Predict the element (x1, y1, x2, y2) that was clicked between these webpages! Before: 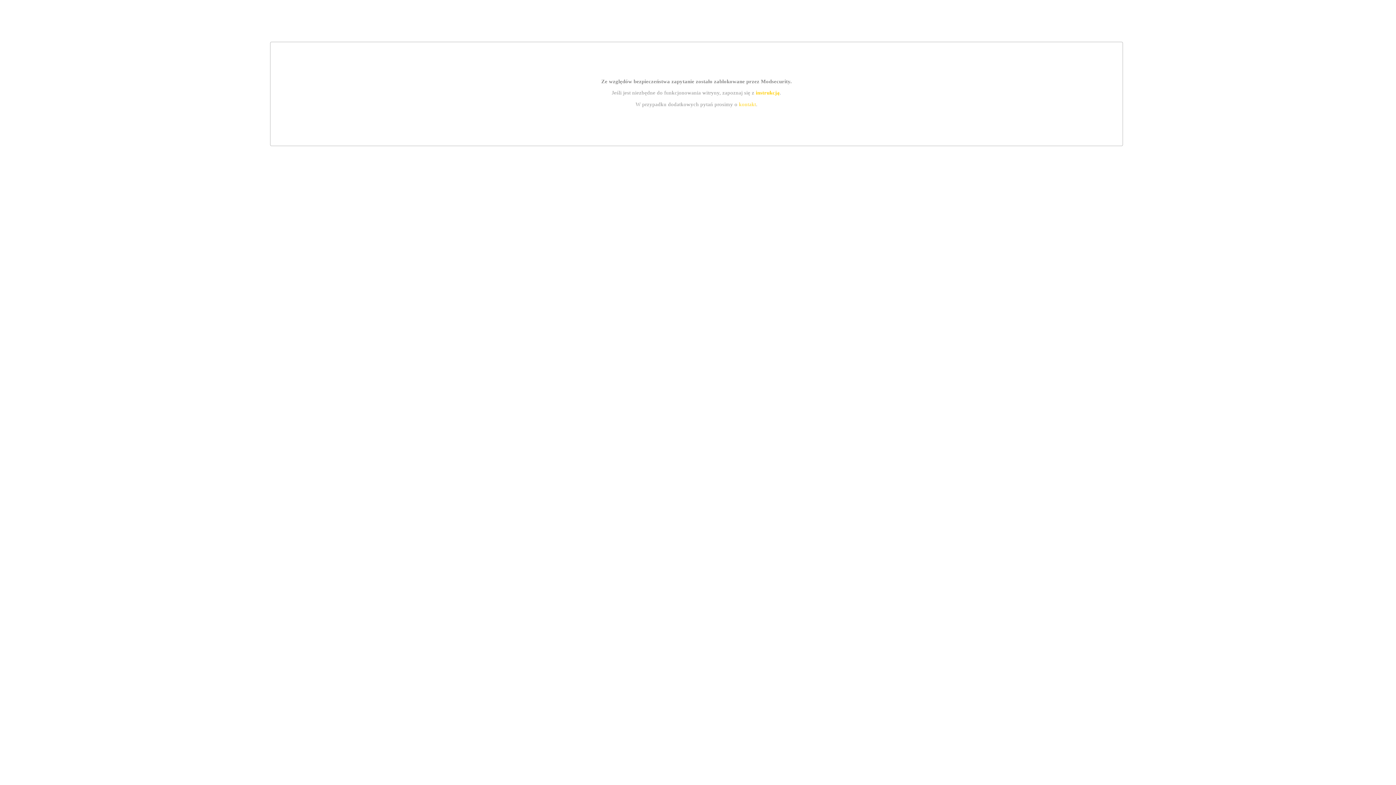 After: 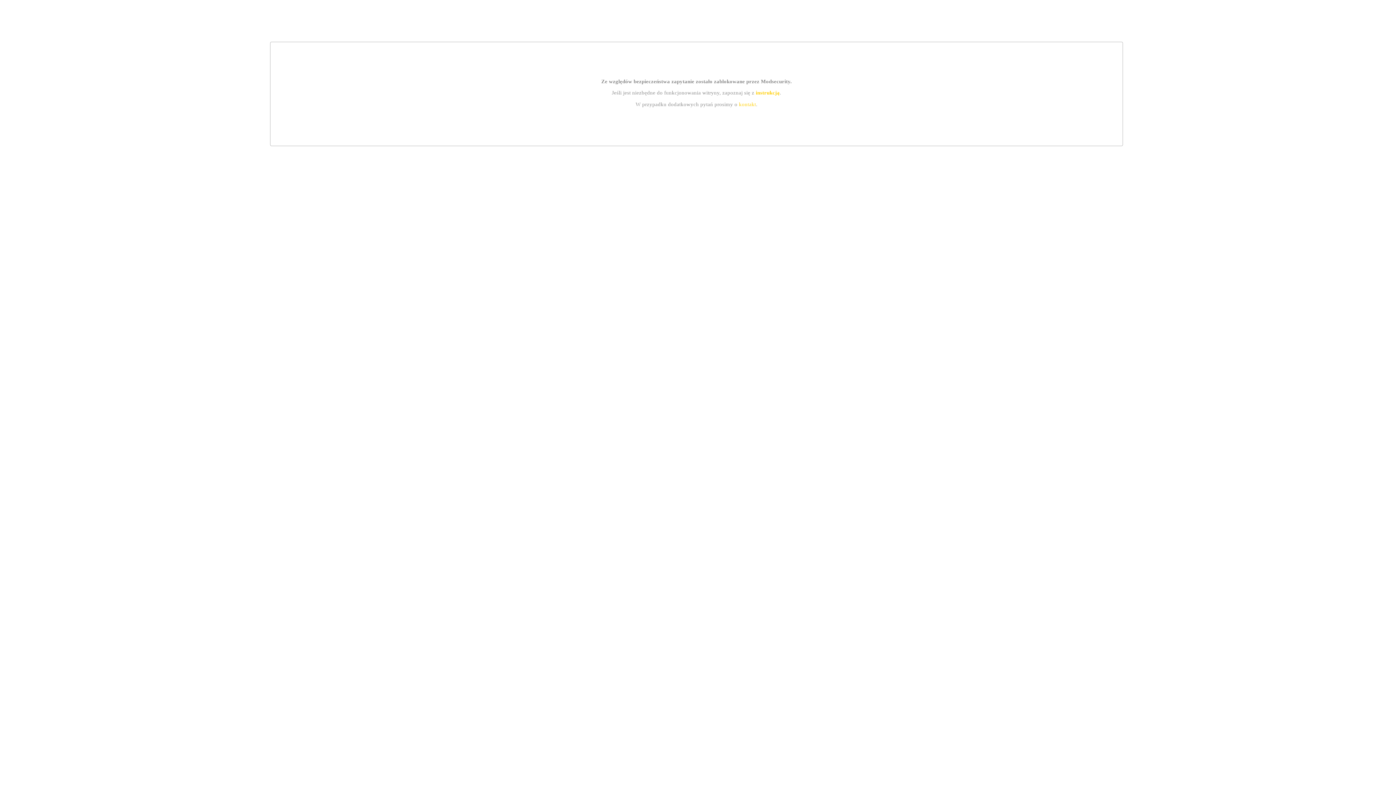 Action: label: kontakt bbox: (739, 101, 756, 107)